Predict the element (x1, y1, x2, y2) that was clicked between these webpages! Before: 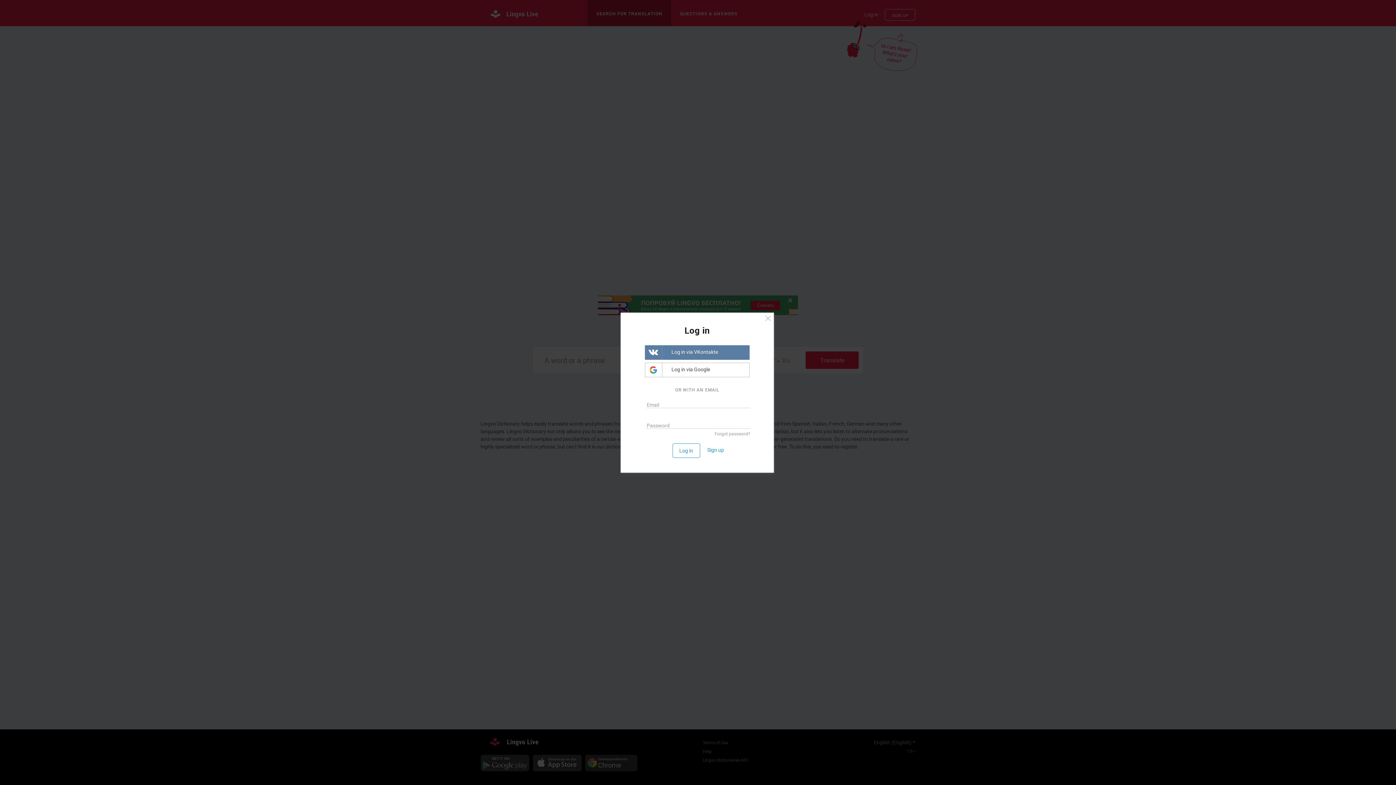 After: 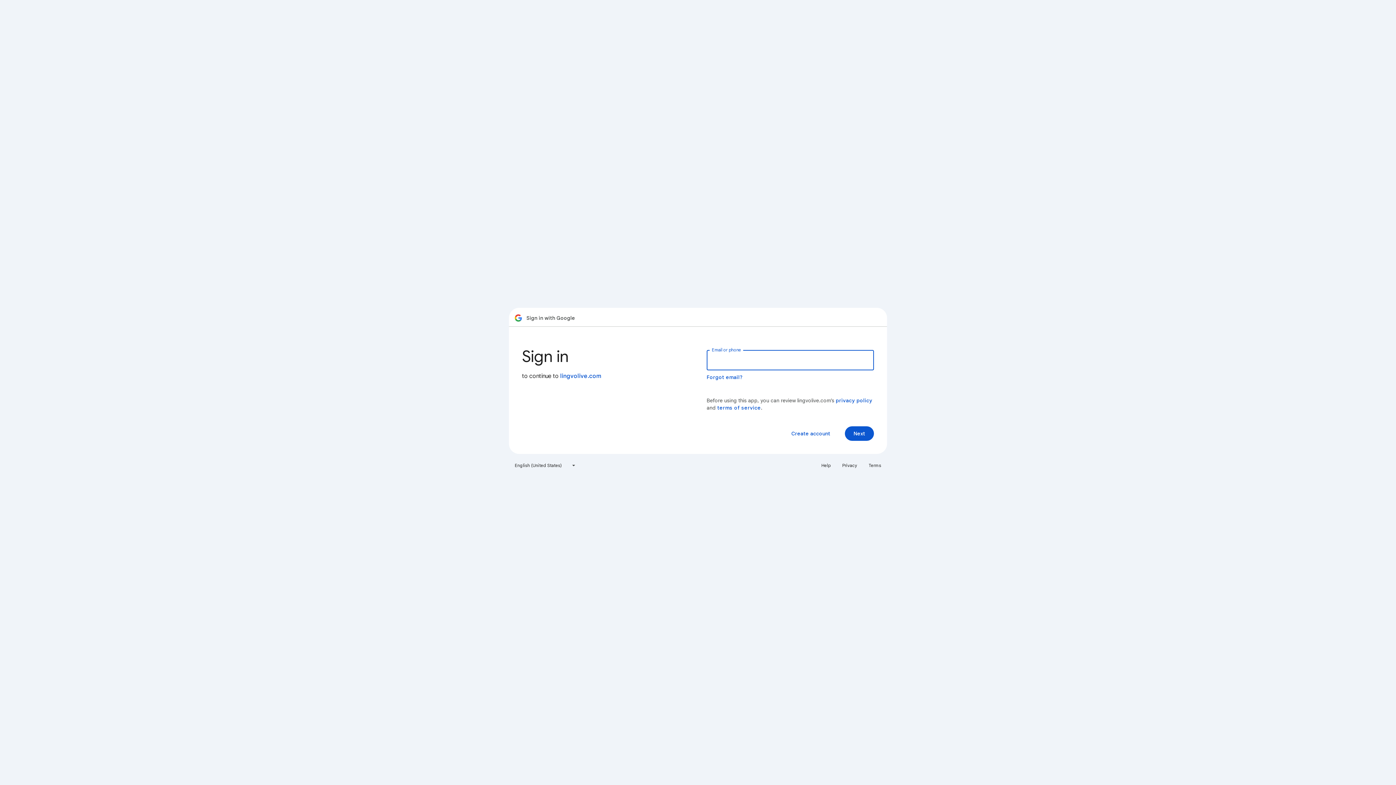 Action: bbox: (645, 362, 749, 377) label: Log in via Google